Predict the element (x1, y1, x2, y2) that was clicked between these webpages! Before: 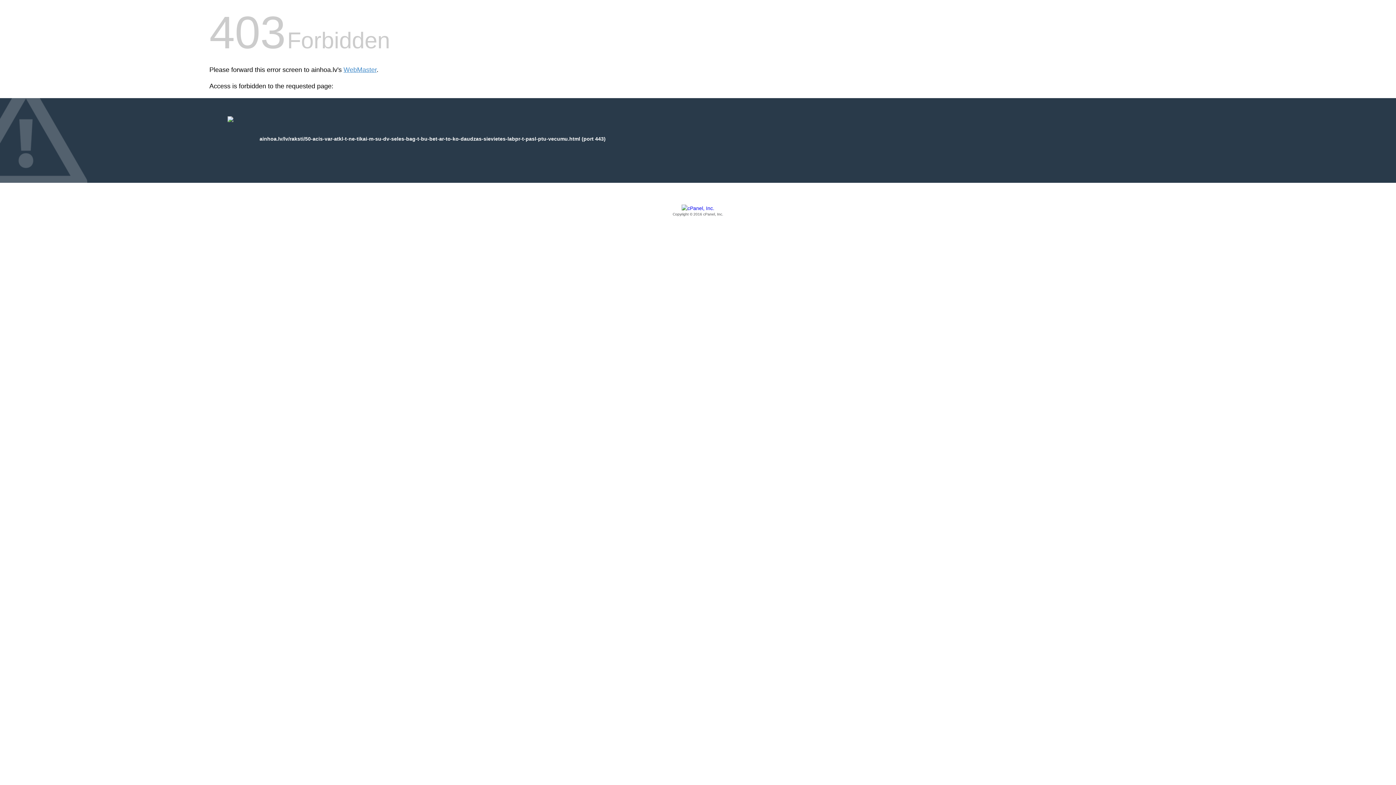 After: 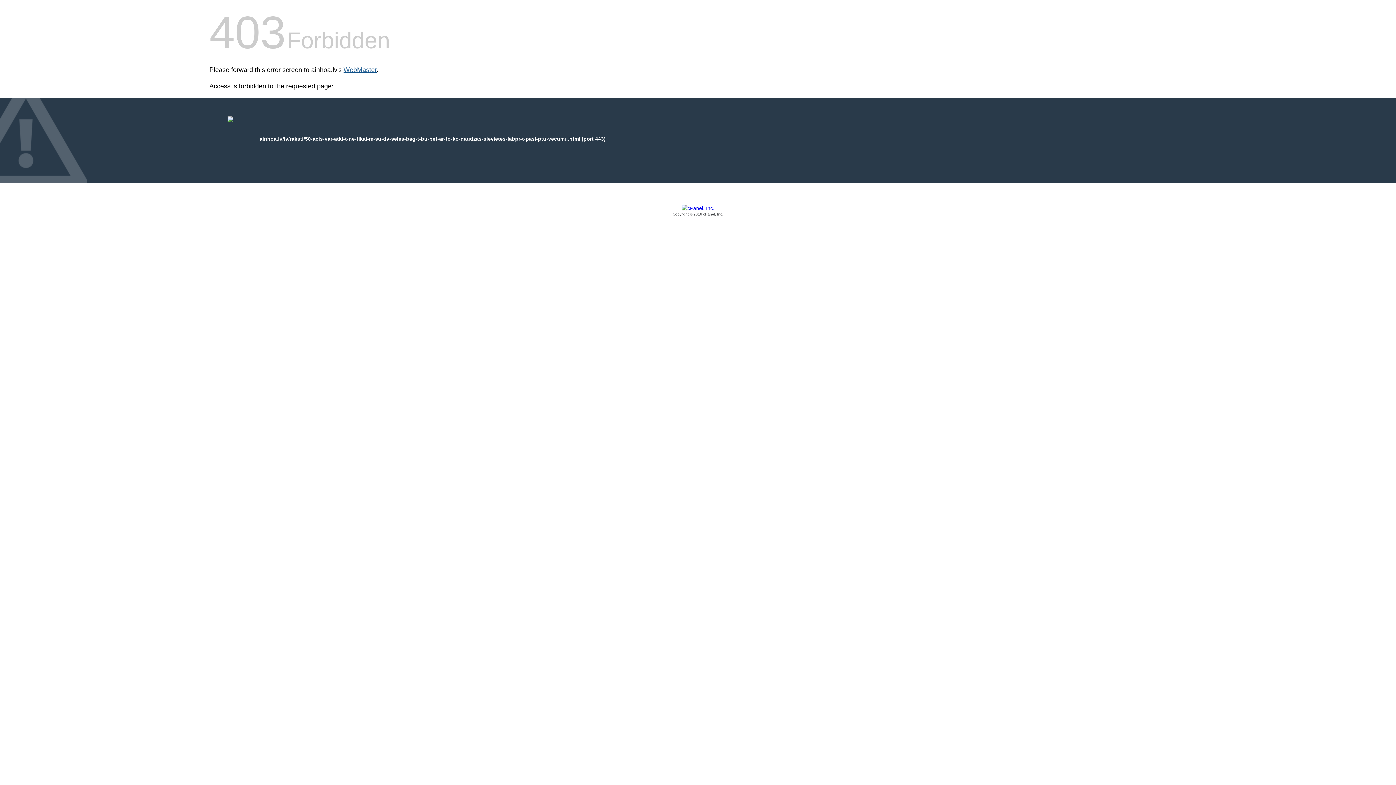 Action: label: WebMaster bbox: (343, 66, 376, 73)